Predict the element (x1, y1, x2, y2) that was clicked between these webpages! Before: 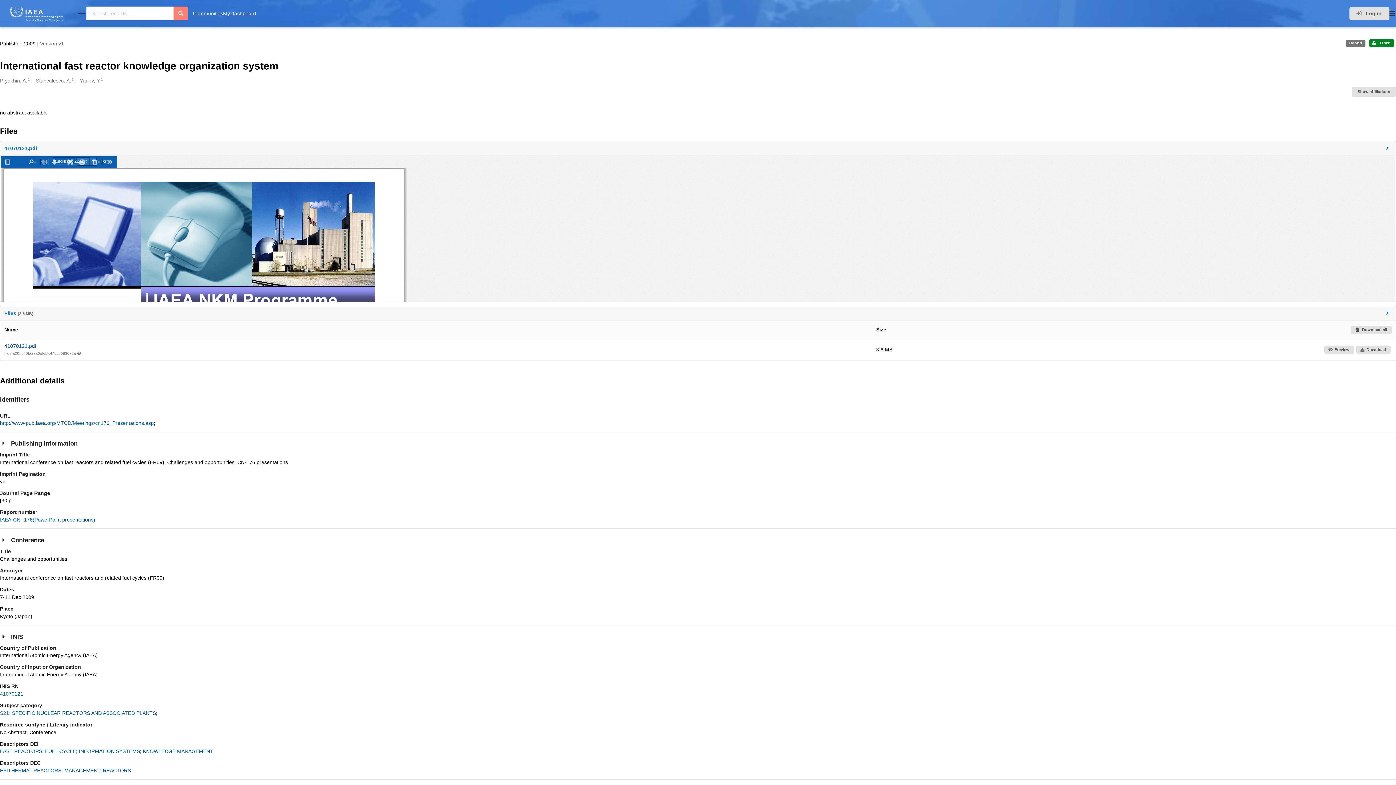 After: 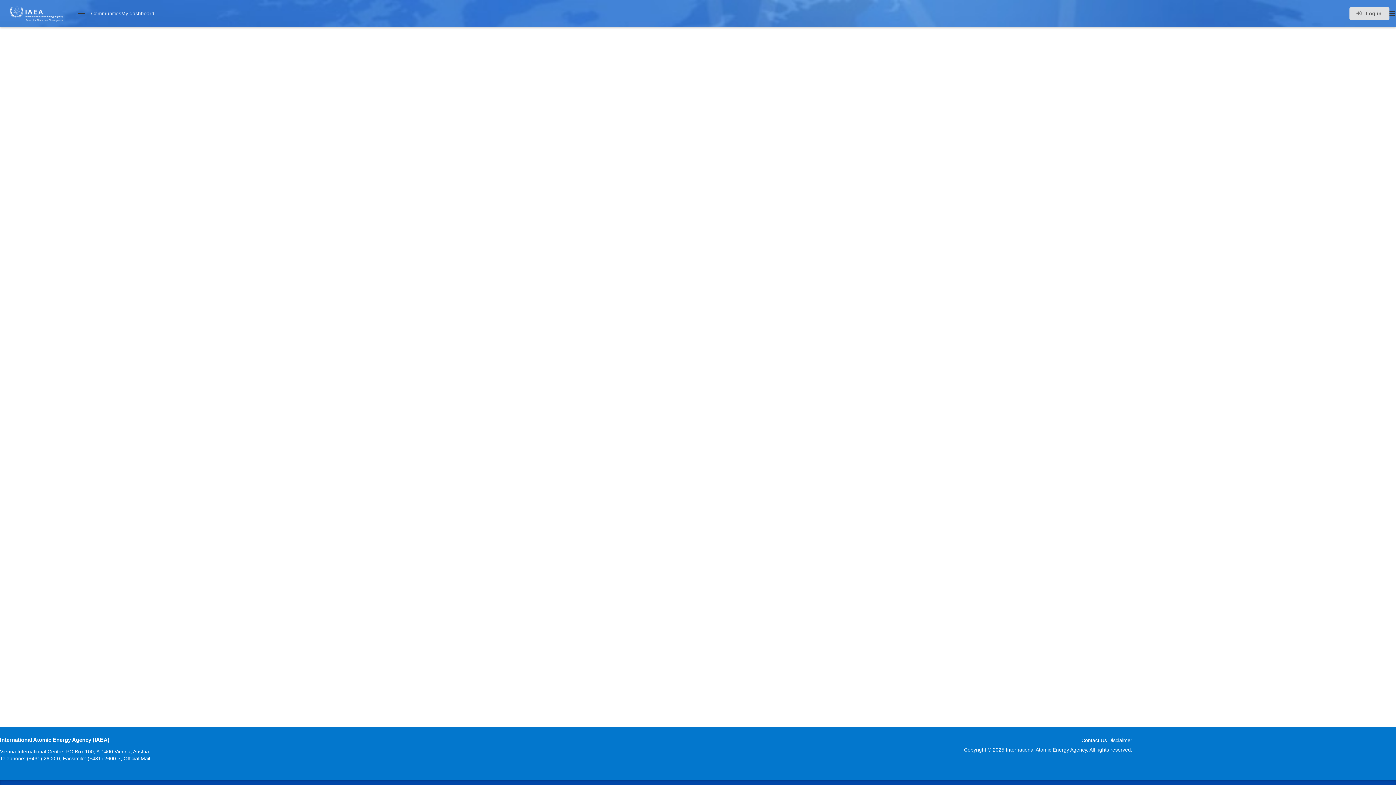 Action: bbox: (173, 6, 187, 20) label: Search